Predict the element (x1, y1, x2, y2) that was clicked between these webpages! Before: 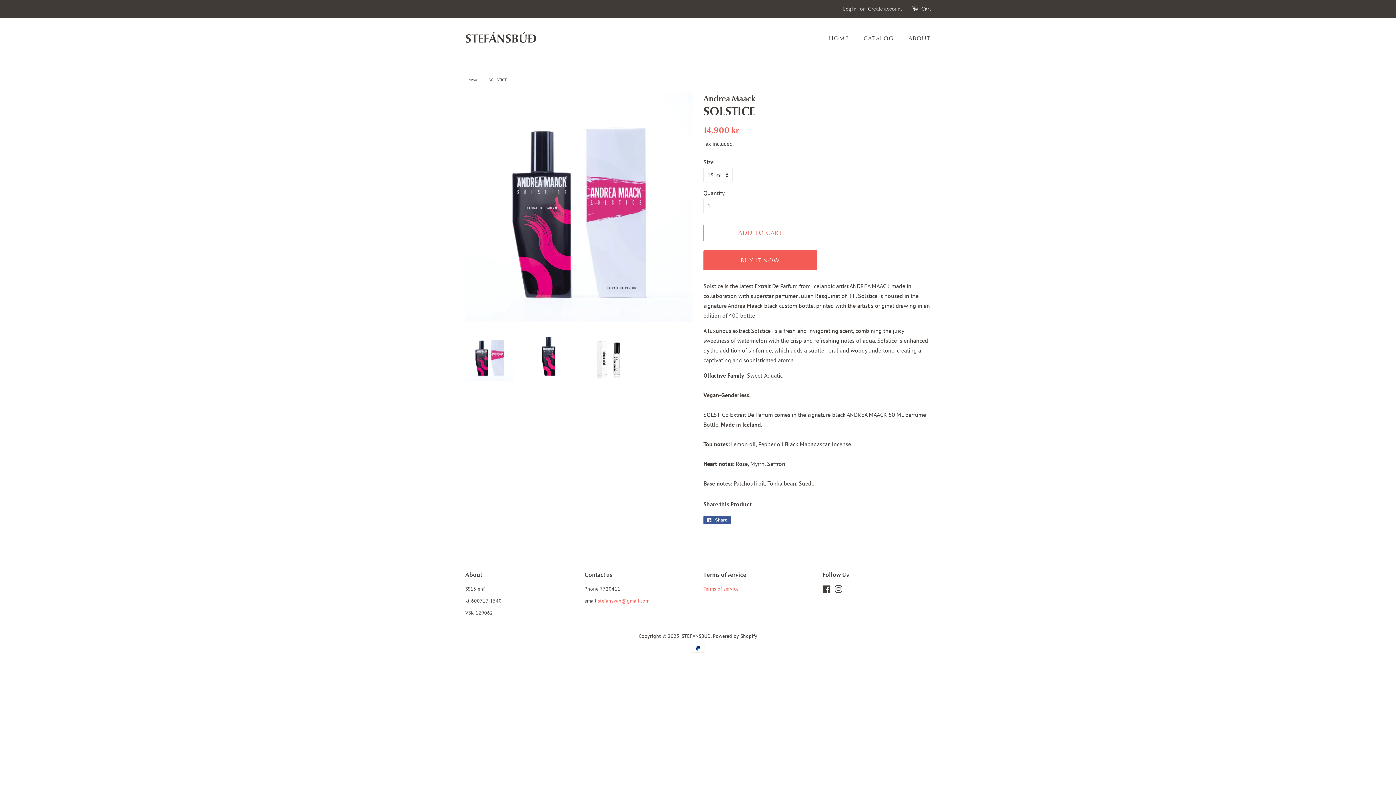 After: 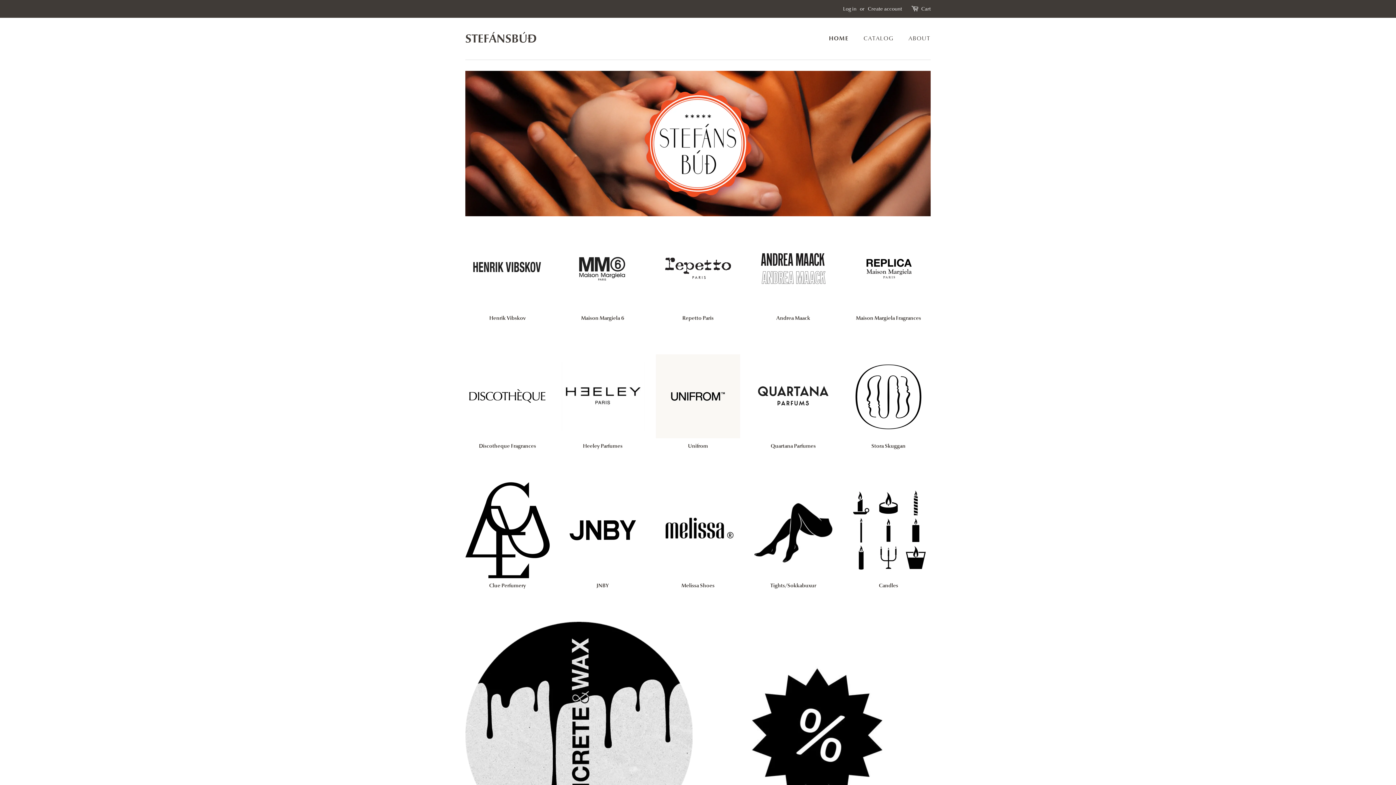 Action: label: STEFÁNSBÚÐ bbox: (681, 633, 710, 639)